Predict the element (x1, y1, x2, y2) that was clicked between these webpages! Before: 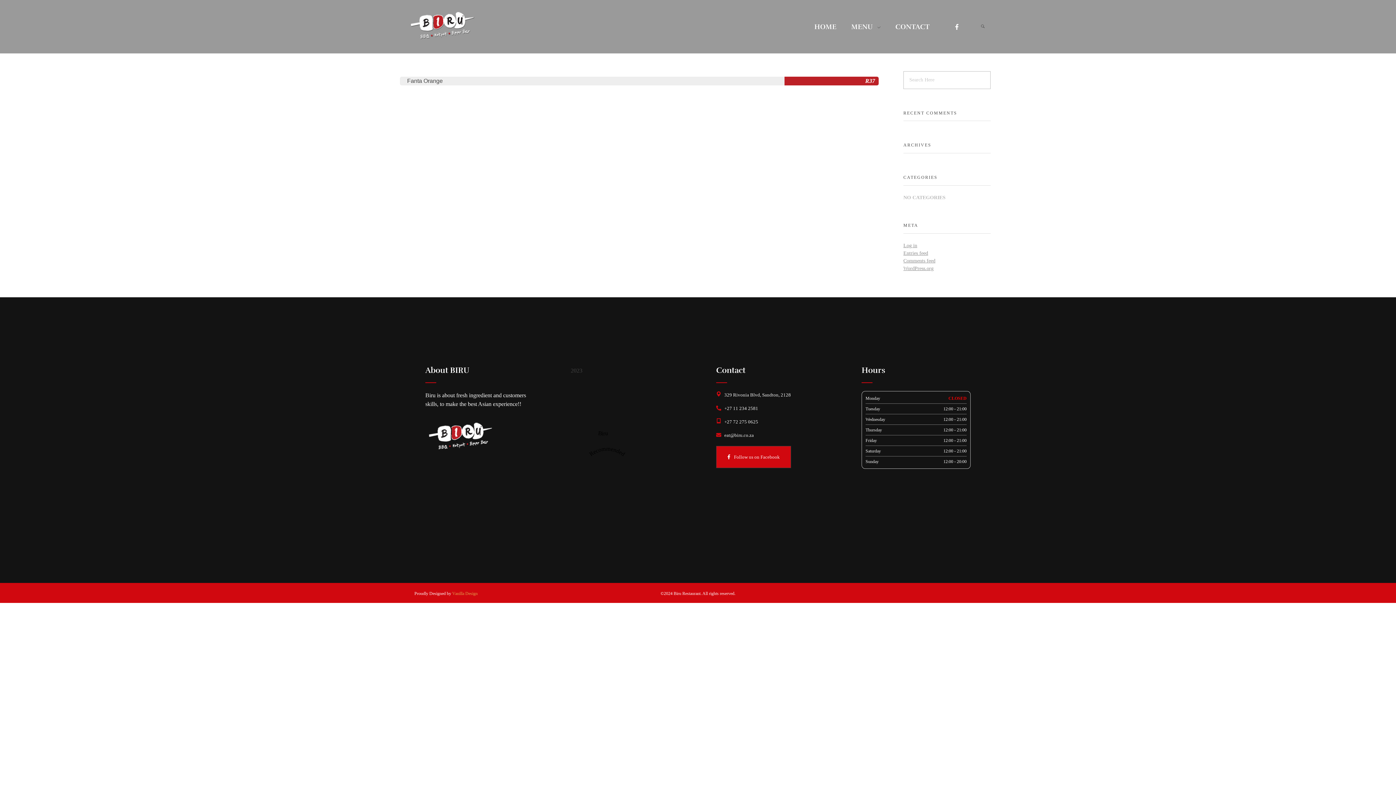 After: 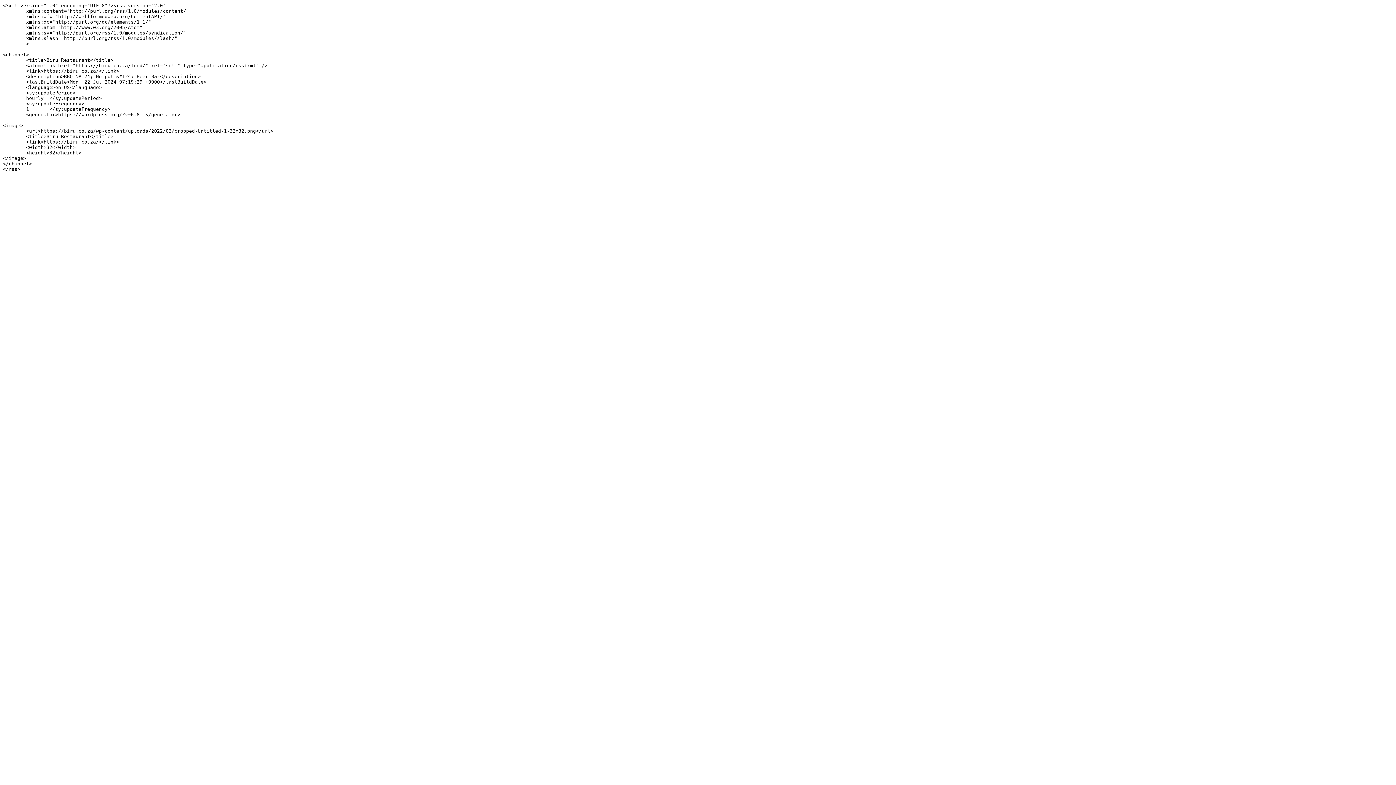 Action: label: Entries feed bbox: (903, 250, 928, 256)